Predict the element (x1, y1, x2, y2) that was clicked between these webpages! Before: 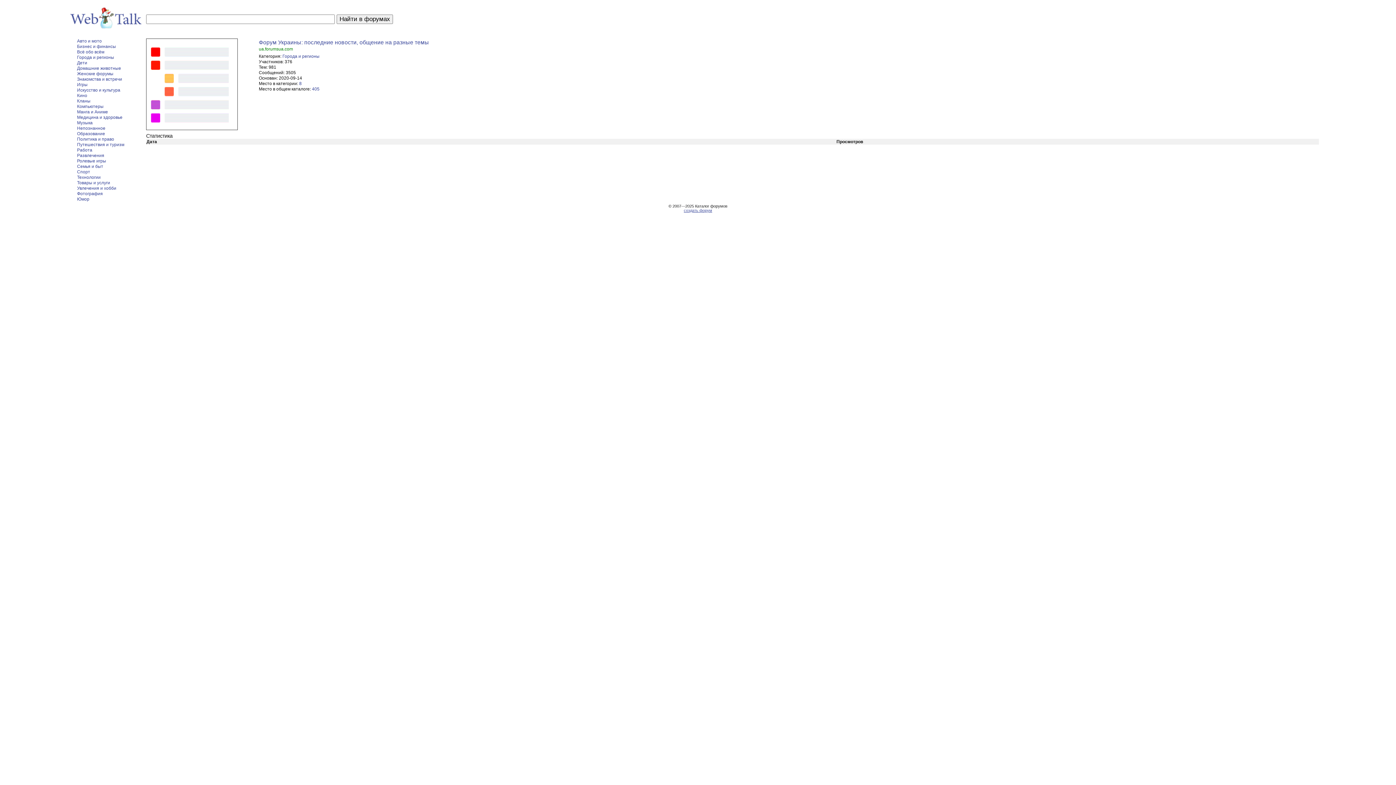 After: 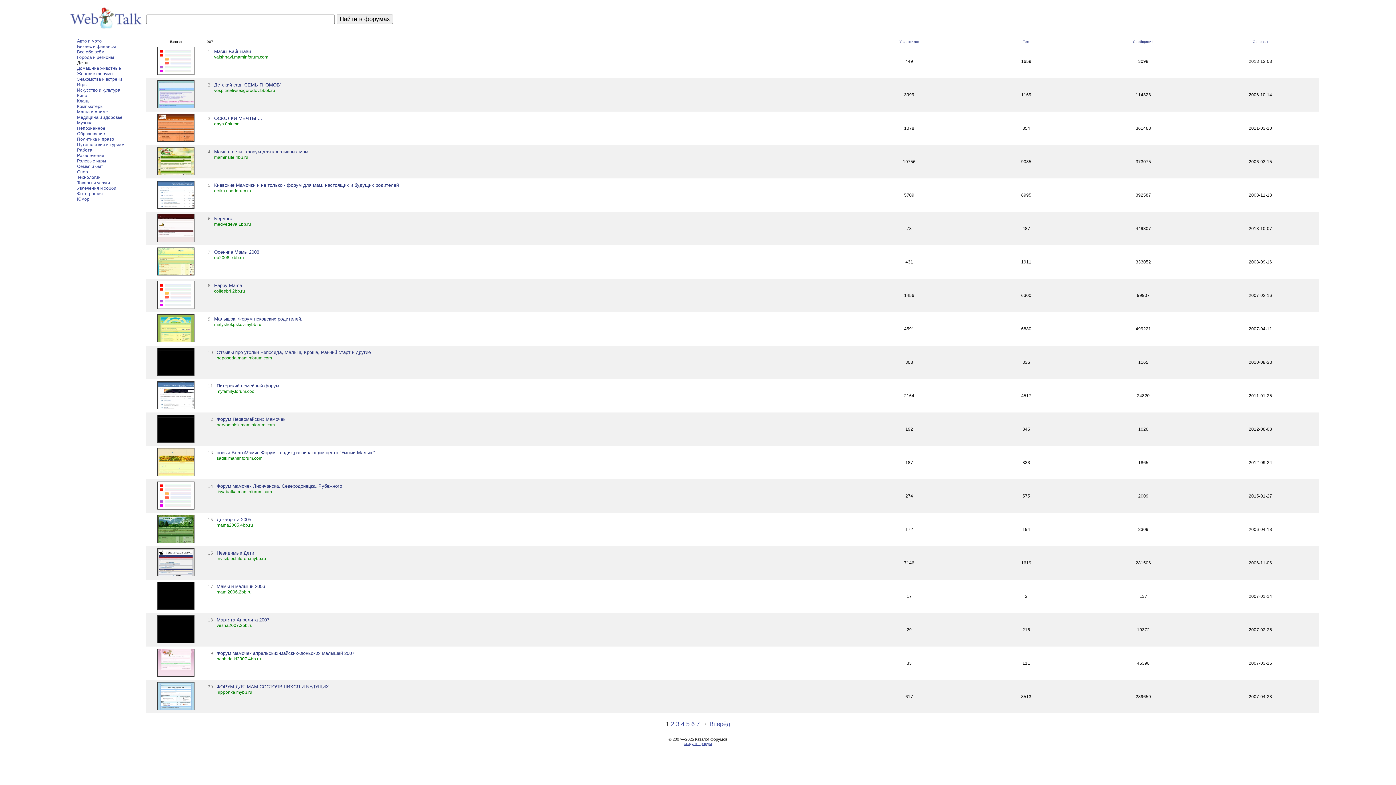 Action: bbox: (77, 60, 87, 65) label: Дети